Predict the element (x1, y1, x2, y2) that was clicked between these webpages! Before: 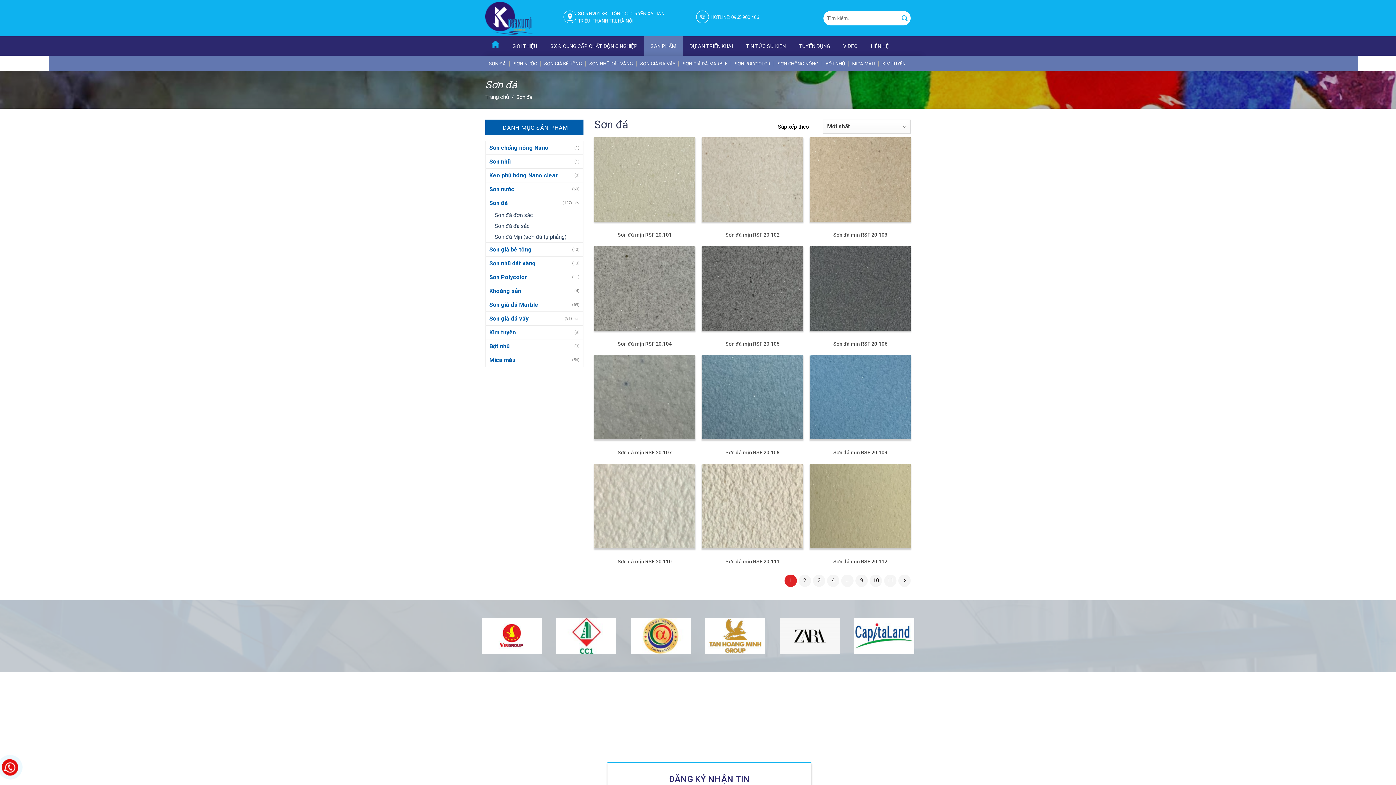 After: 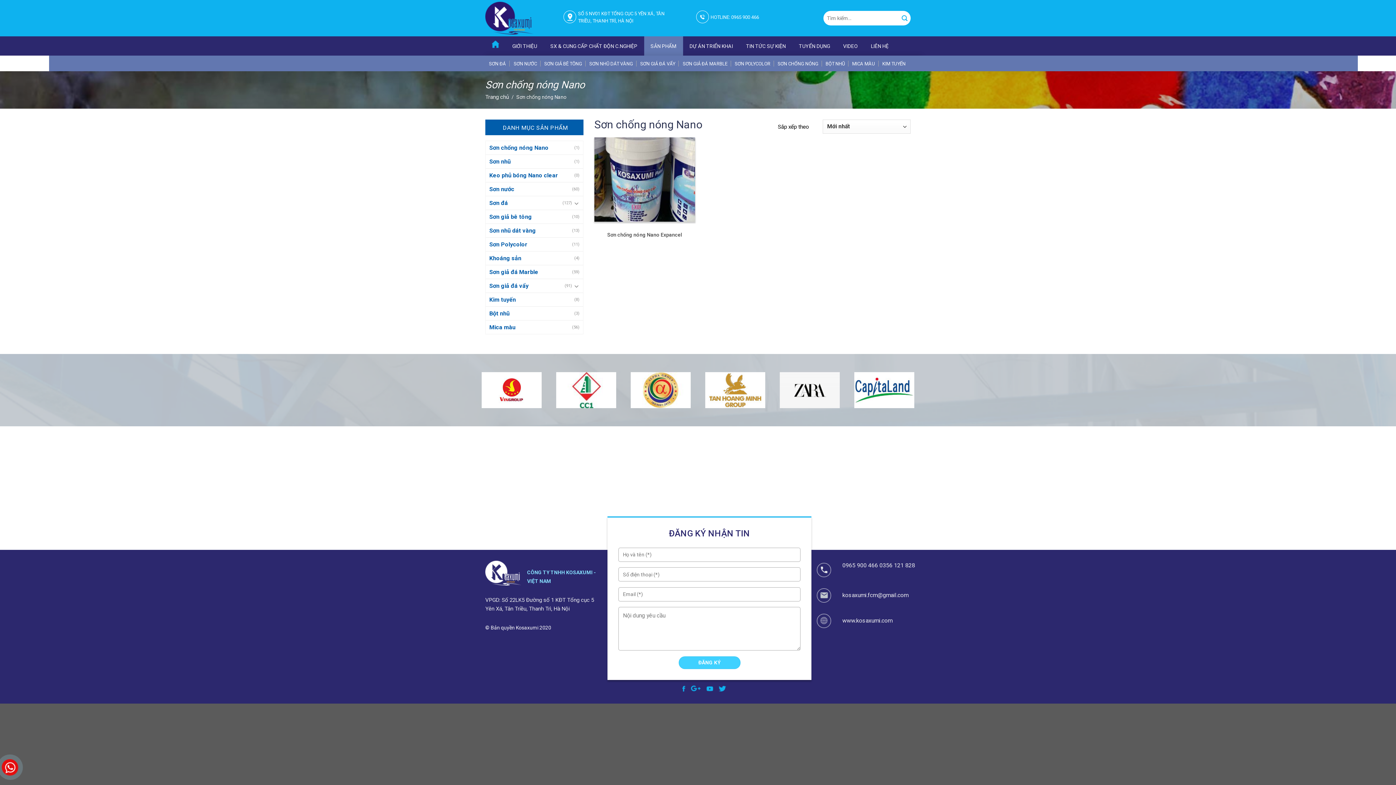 Action: label: Sơn chống nóng Nano bbox: (489, 141, 574, 154)